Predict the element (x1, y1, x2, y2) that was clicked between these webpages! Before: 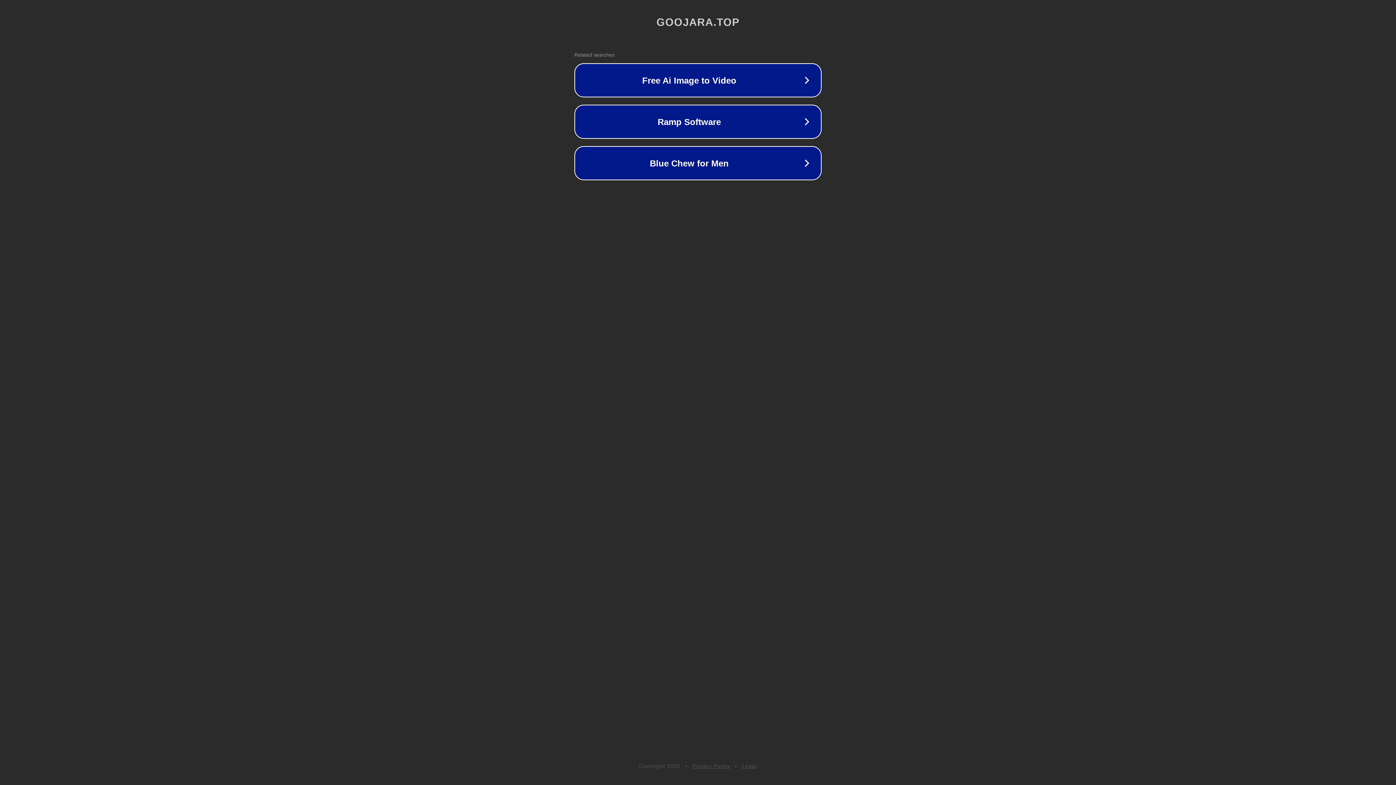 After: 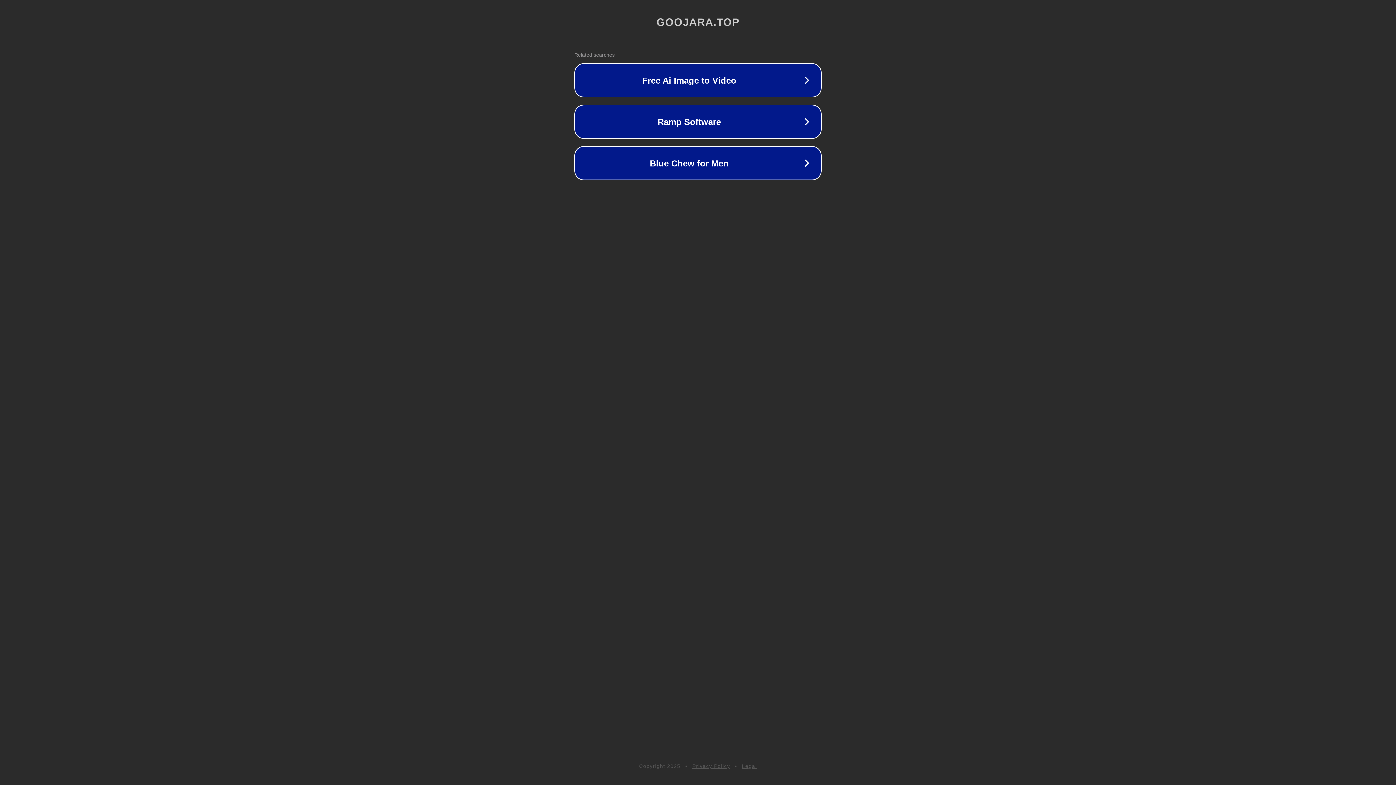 Action: label: Legal bbox: (742, 763, 757, 769)